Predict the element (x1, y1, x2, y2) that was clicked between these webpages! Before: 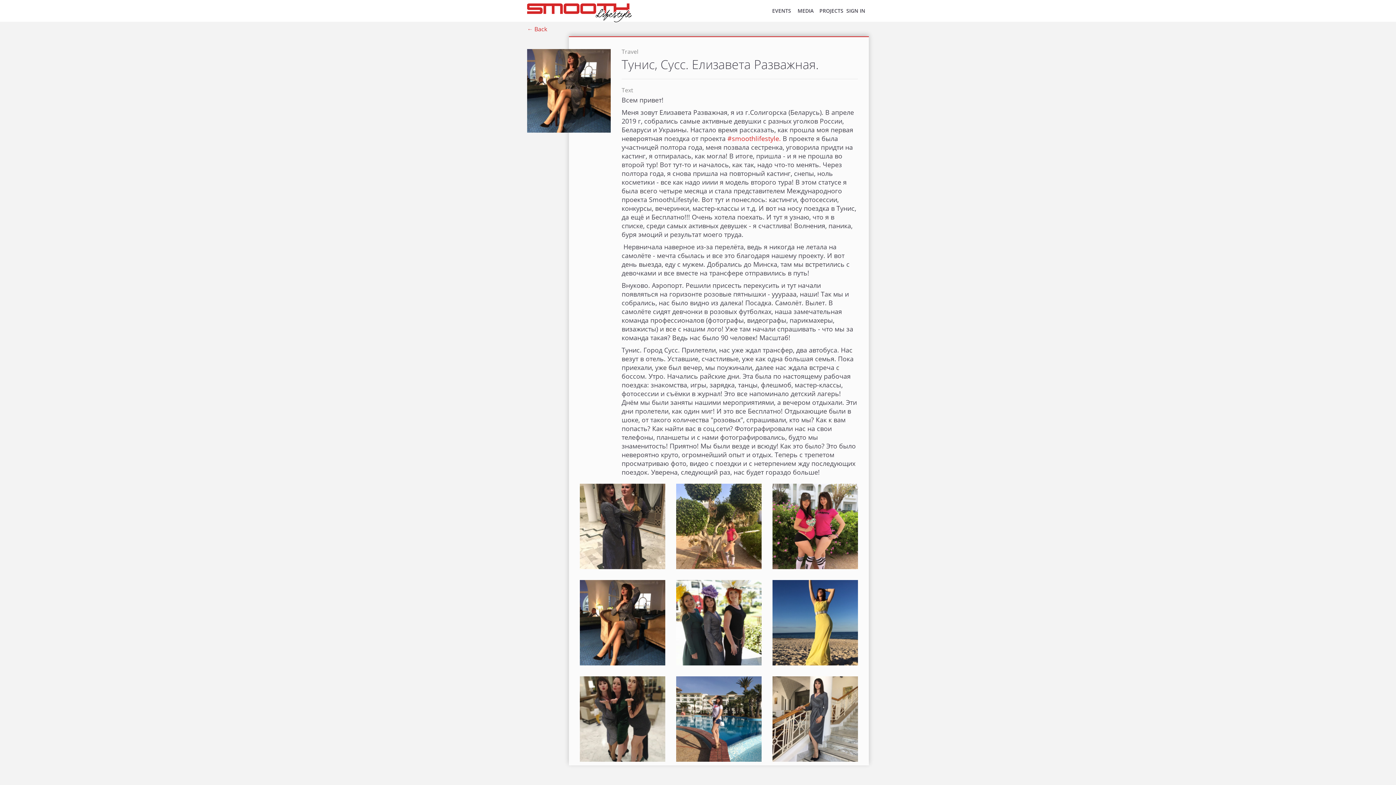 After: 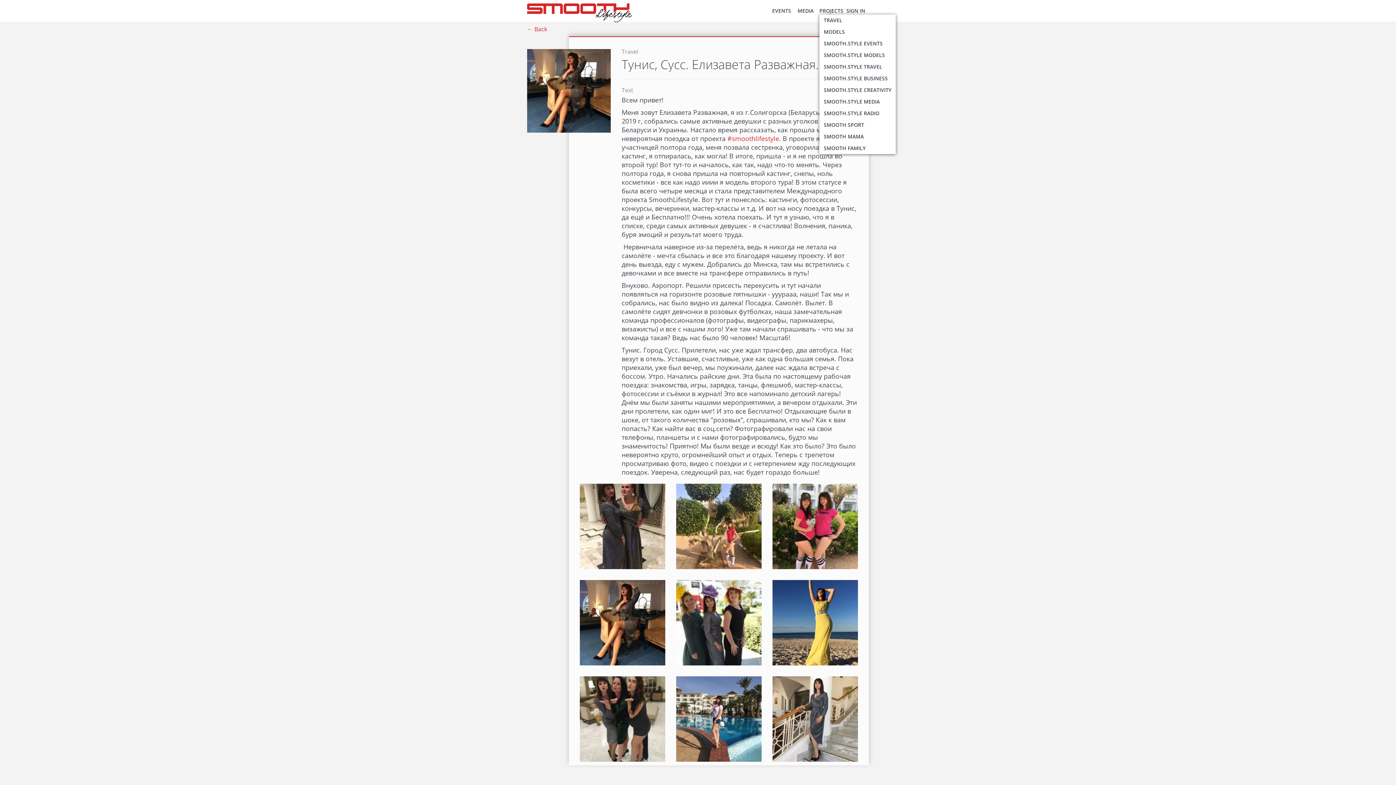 Action: bbox: (819, 7, 843, 14) label: PROJECTS